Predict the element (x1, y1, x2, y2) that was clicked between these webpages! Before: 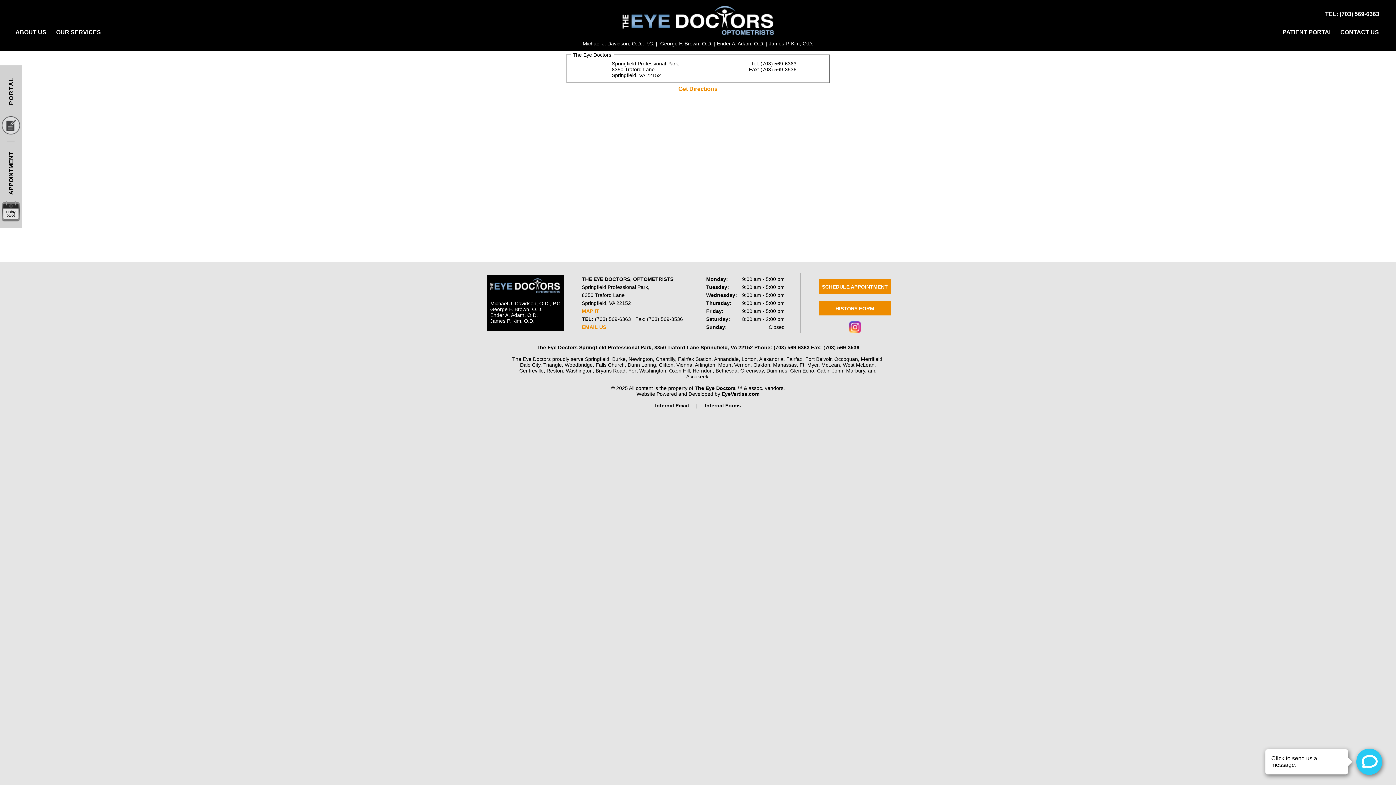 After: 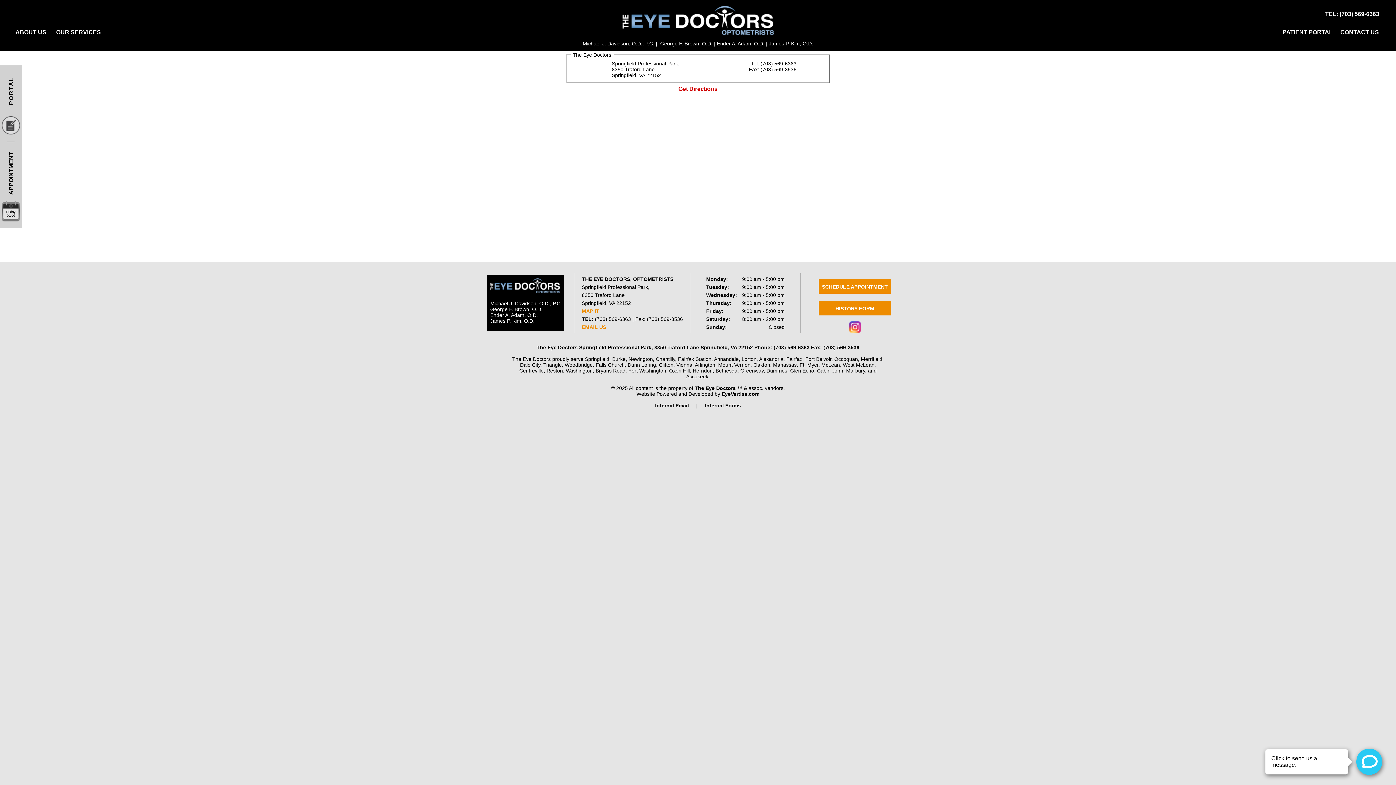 Action: bbox: (678, 85, 717, 92) label: Get Directions